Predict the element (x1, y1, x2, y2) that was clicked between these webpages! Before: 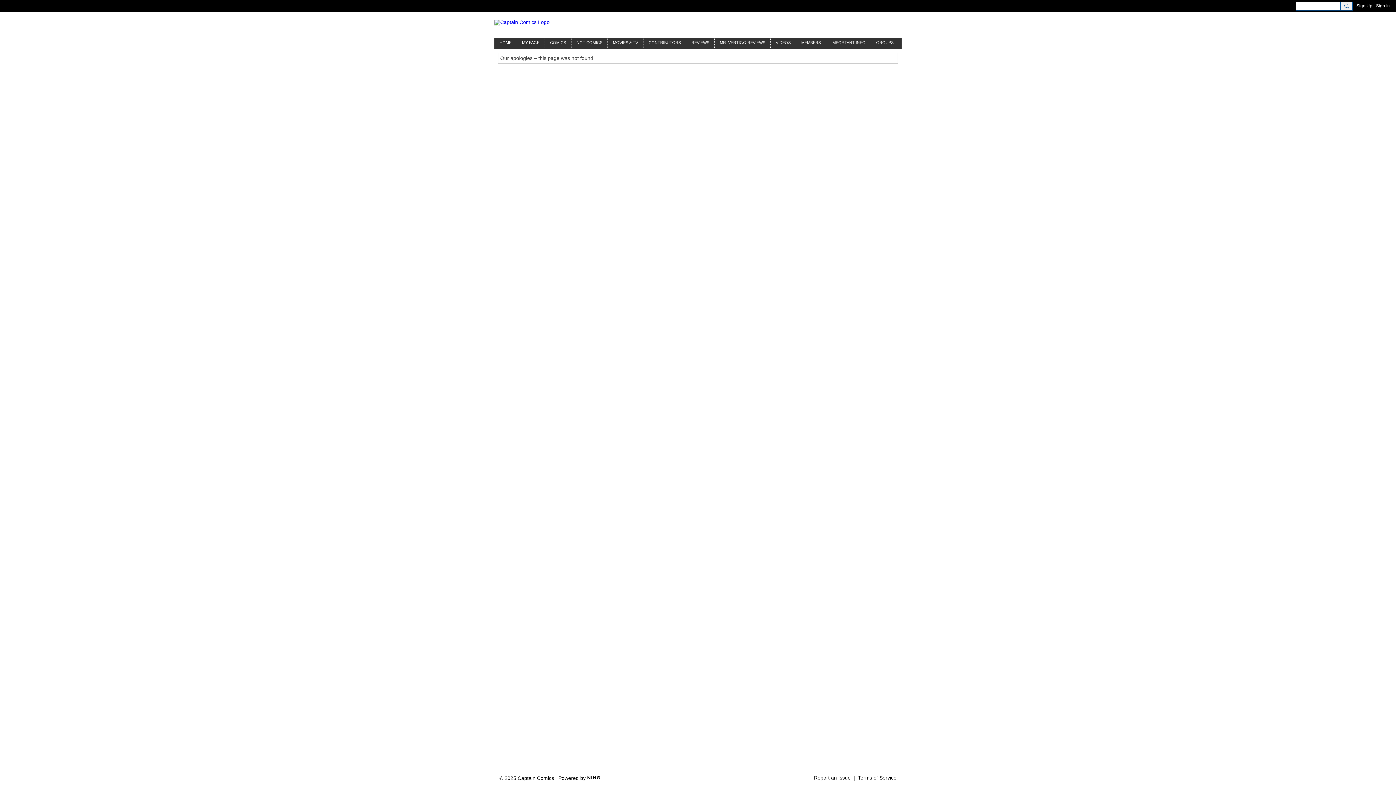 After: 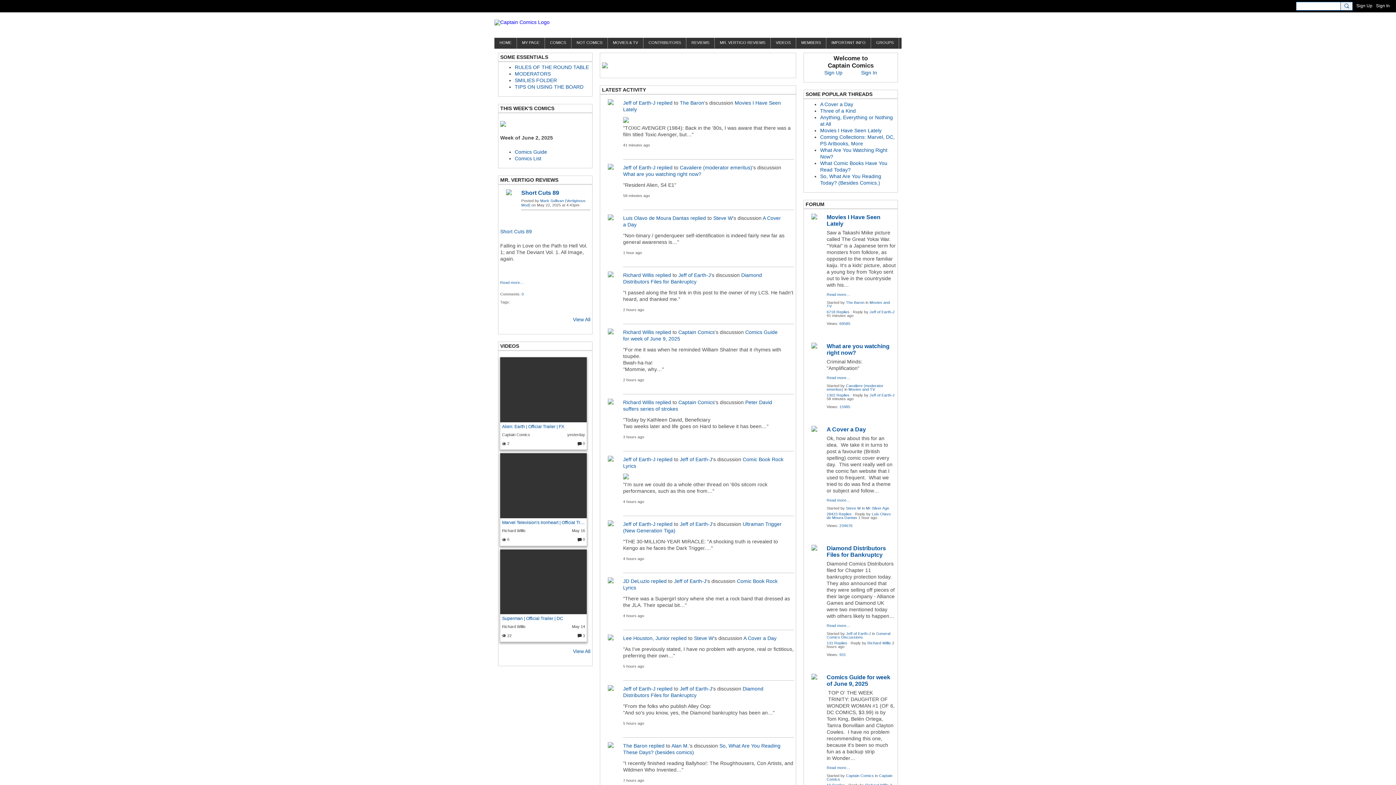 Action: bbox: (494, 19, 549, 25)